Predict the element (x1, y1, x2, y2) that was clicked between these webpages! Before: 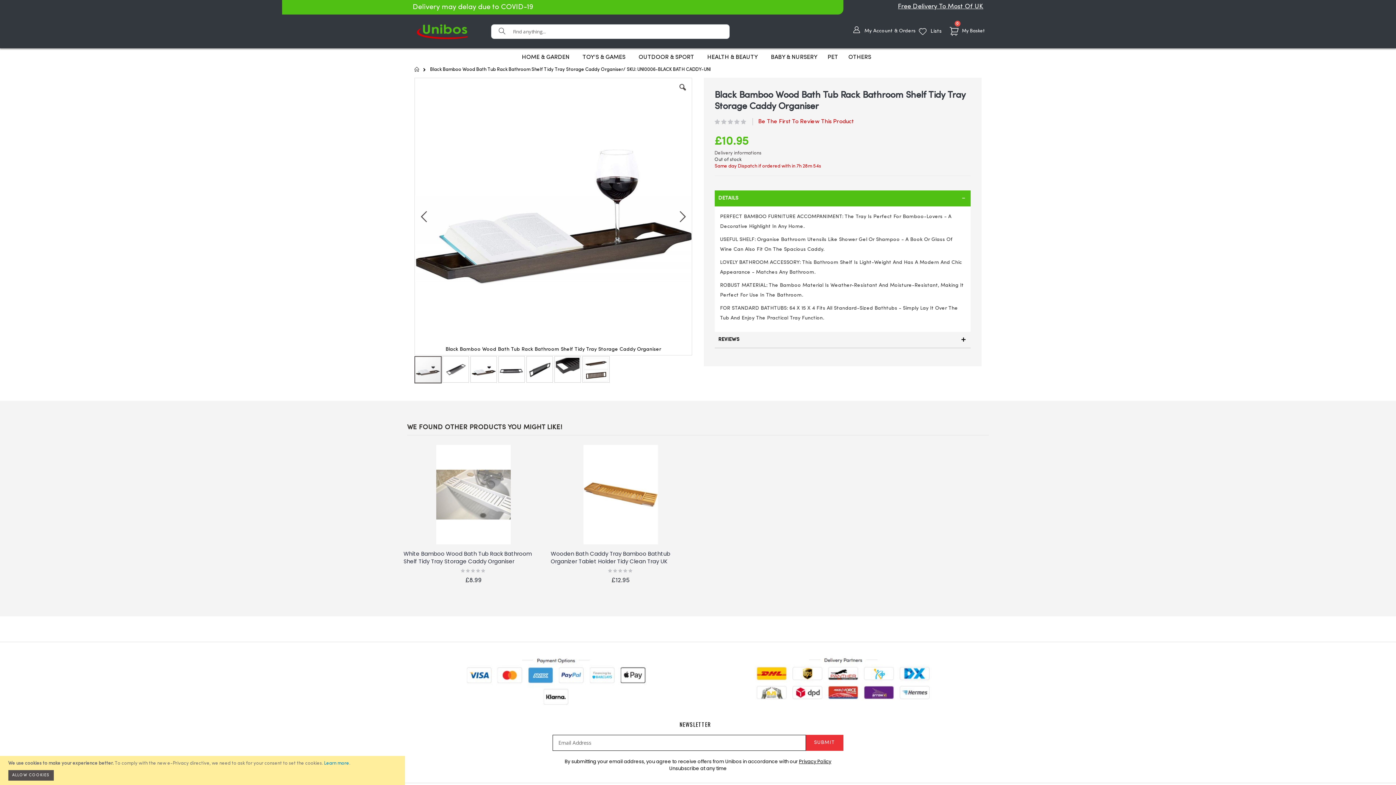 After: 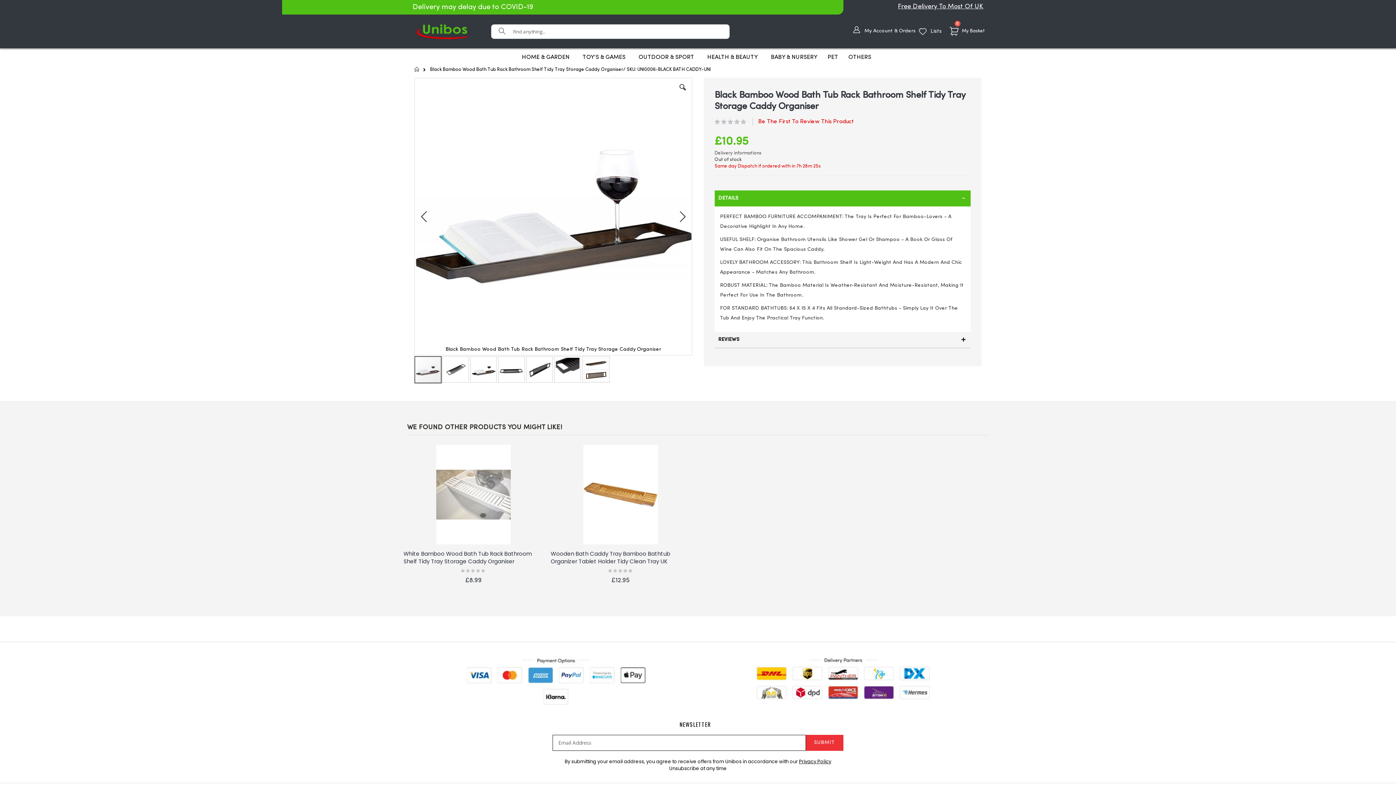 Action: label: ALLOW COOKIES bbox: (8, 770, 53, 781)